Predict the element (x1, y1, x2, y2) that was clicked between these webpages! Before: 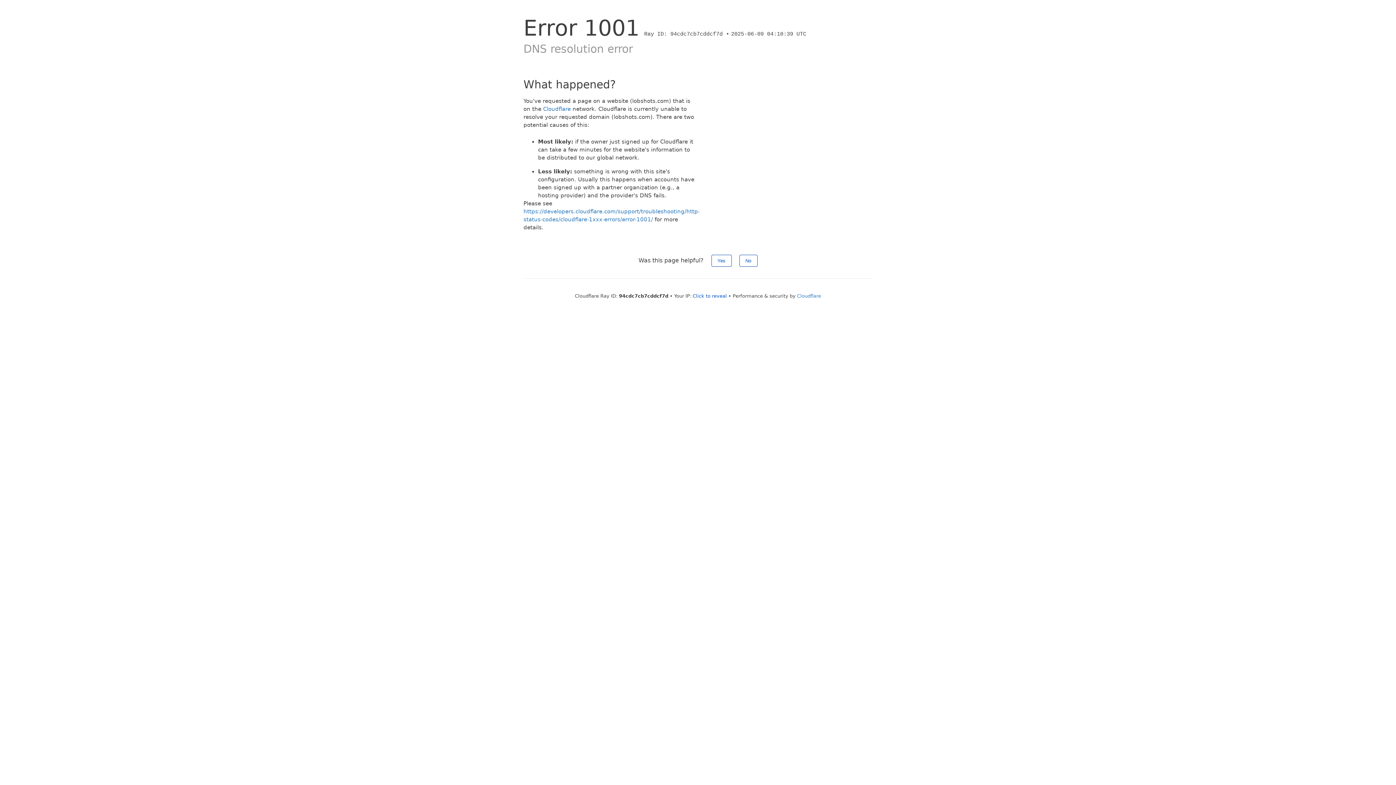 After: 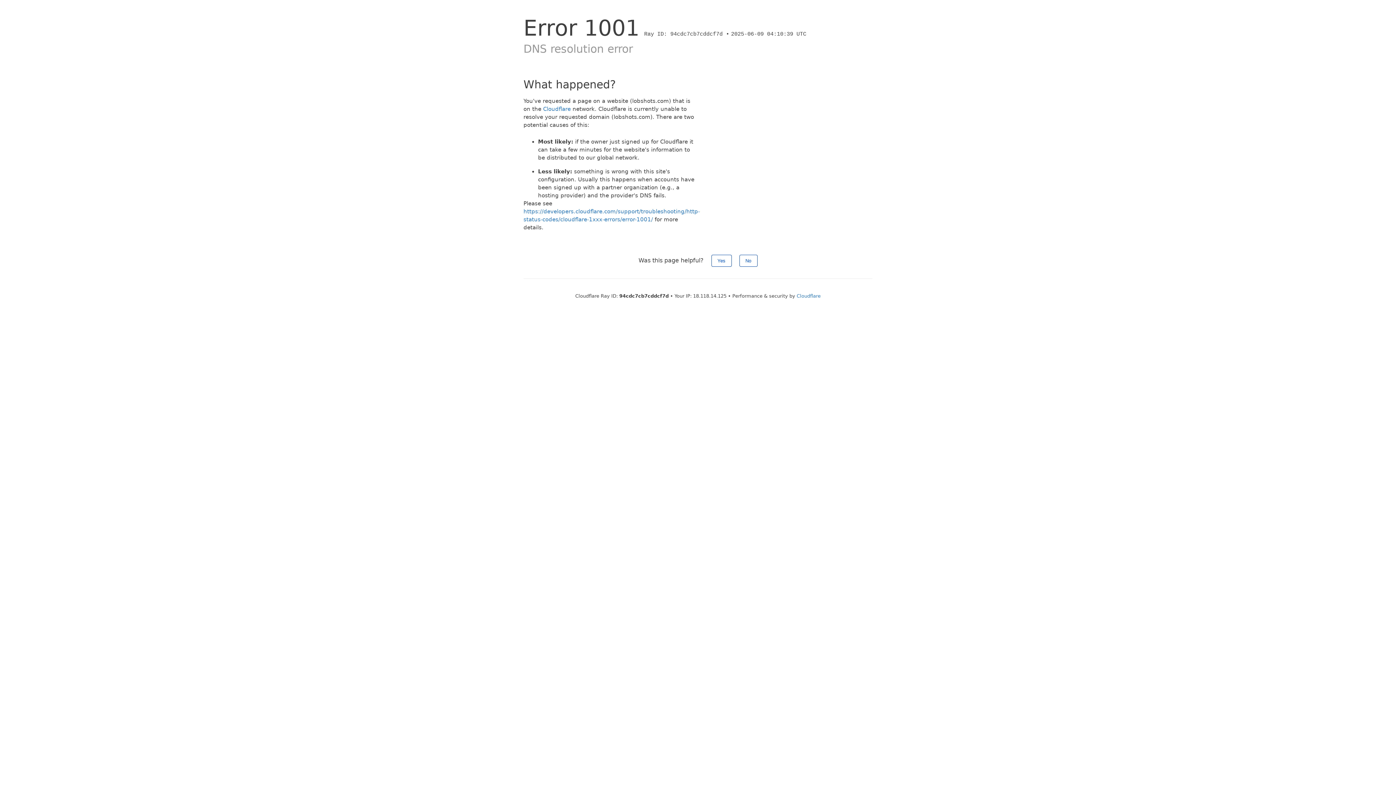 Action: bbox: (692, 293, 727, 298) label: Click to reveal